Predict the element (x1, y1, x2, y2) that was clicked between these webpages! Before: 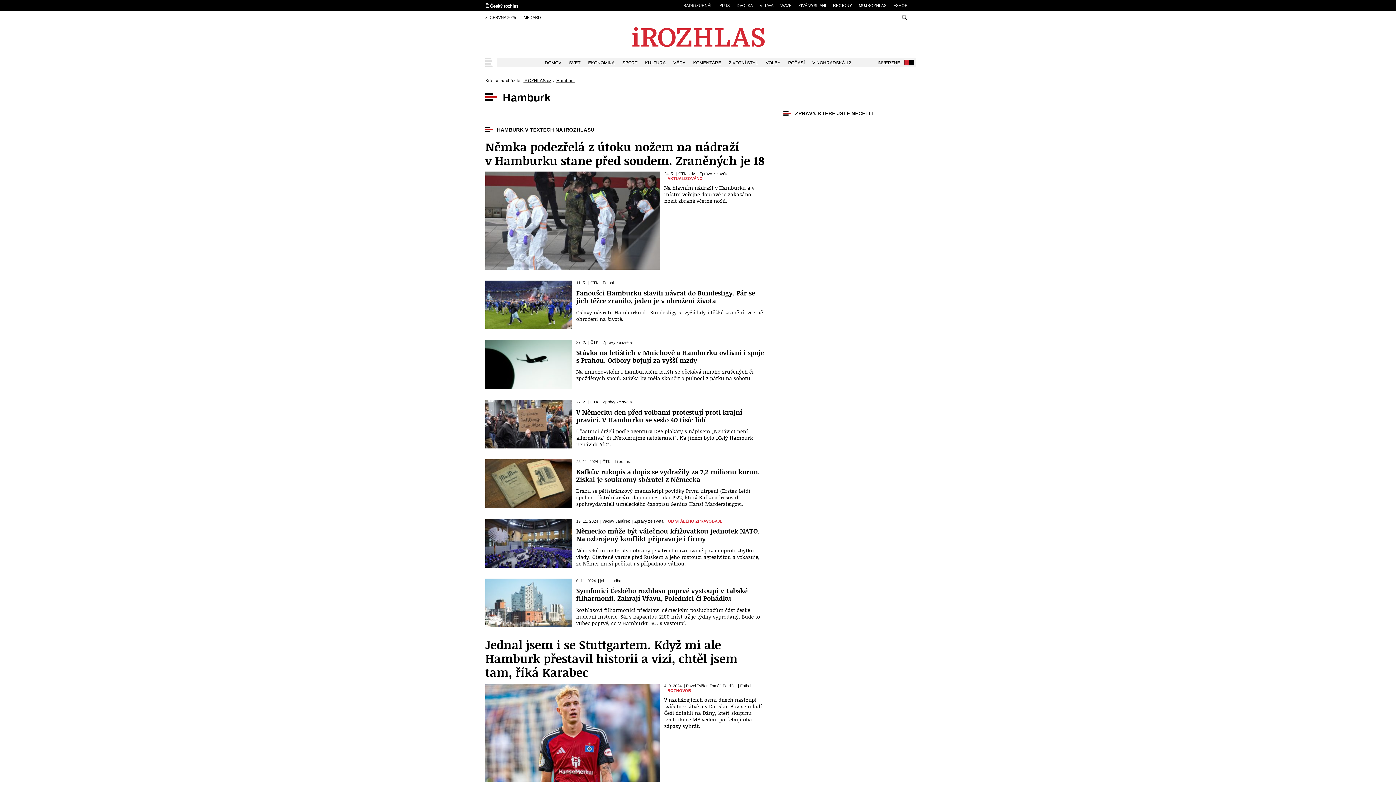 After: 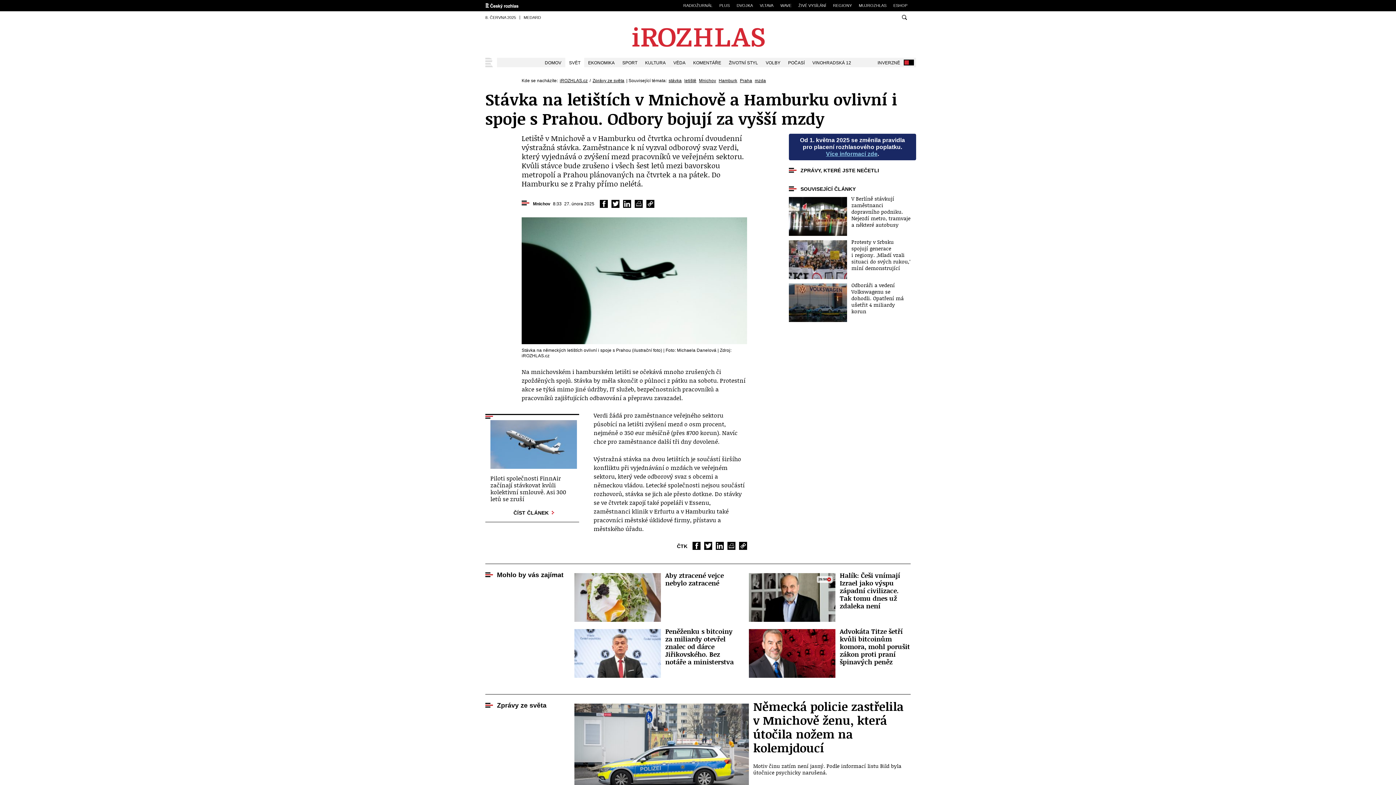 Action: label: Stávka na letištích v Mnichově a Hamburku ovlivní i spoje s Prahou. Odbory bojují za vyšší mzdy bbox: (576, 348, 764, 364)